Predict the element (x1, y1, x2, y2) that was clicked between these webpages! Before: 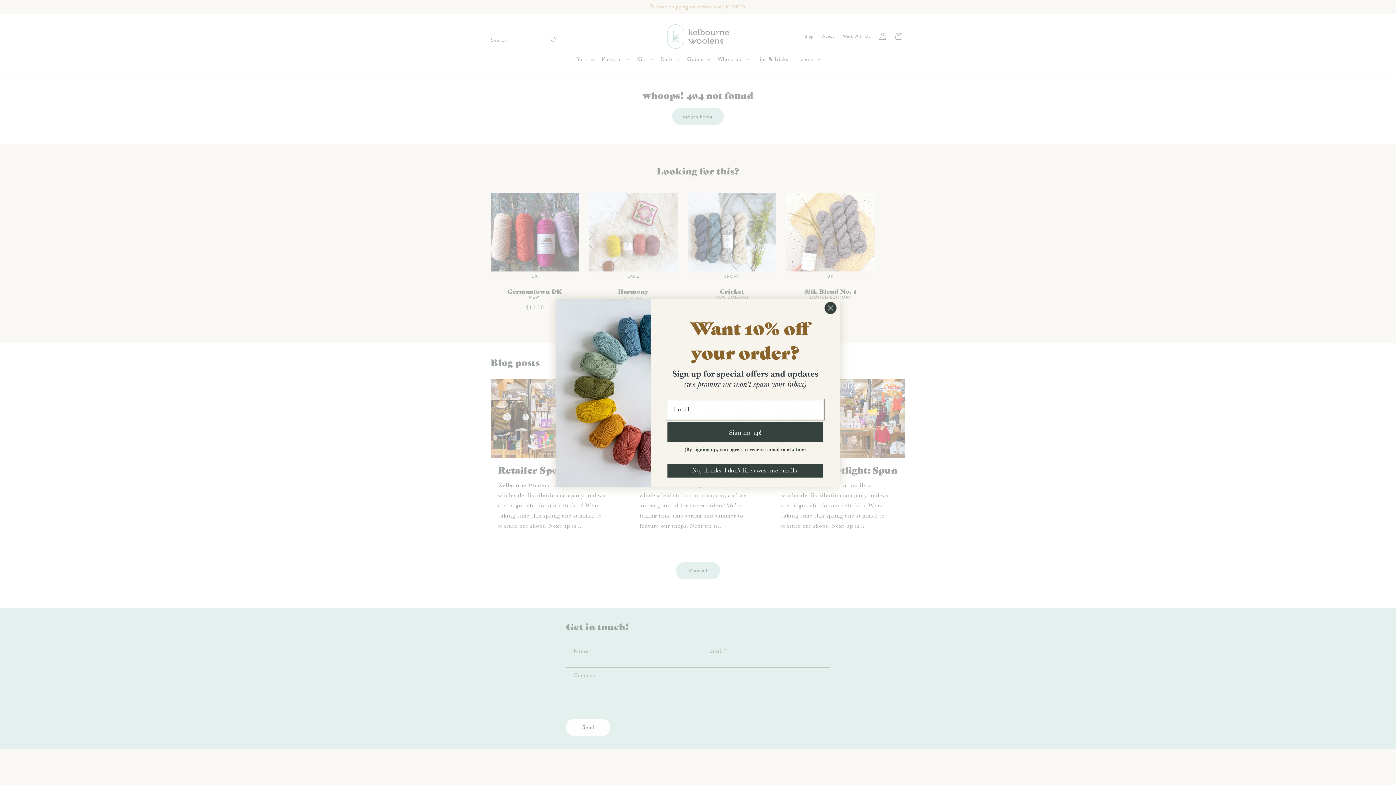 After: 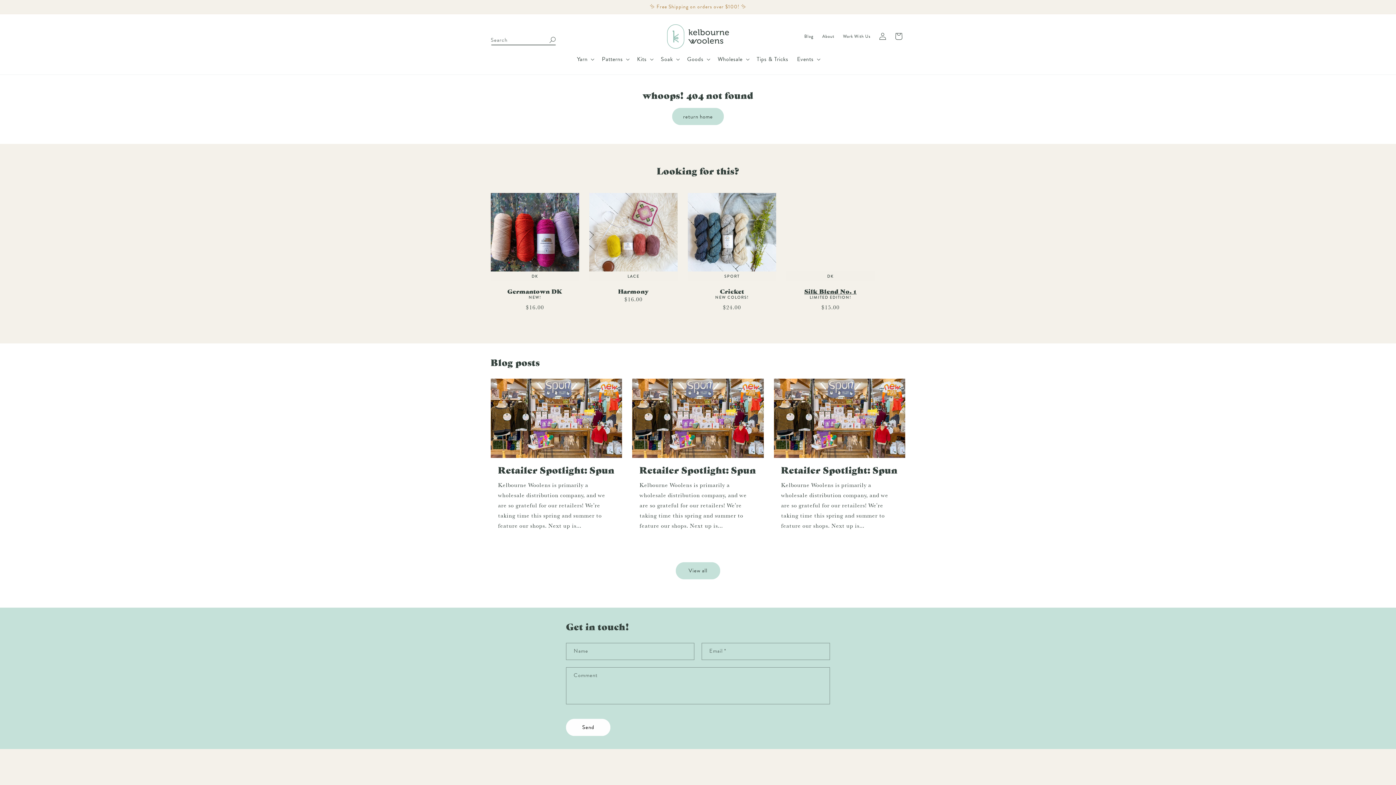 Action: label: Close dialog bbox: (824, 301, 837, 314)